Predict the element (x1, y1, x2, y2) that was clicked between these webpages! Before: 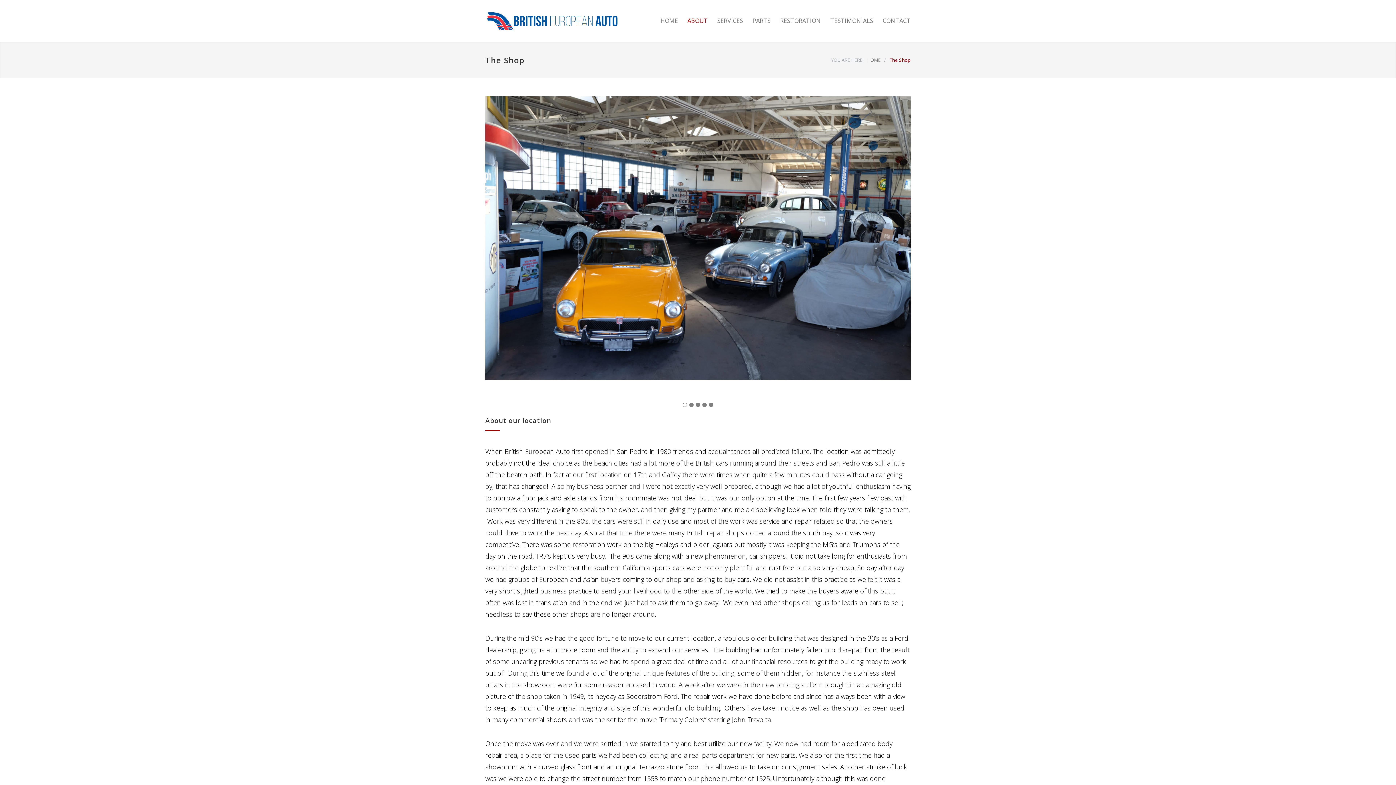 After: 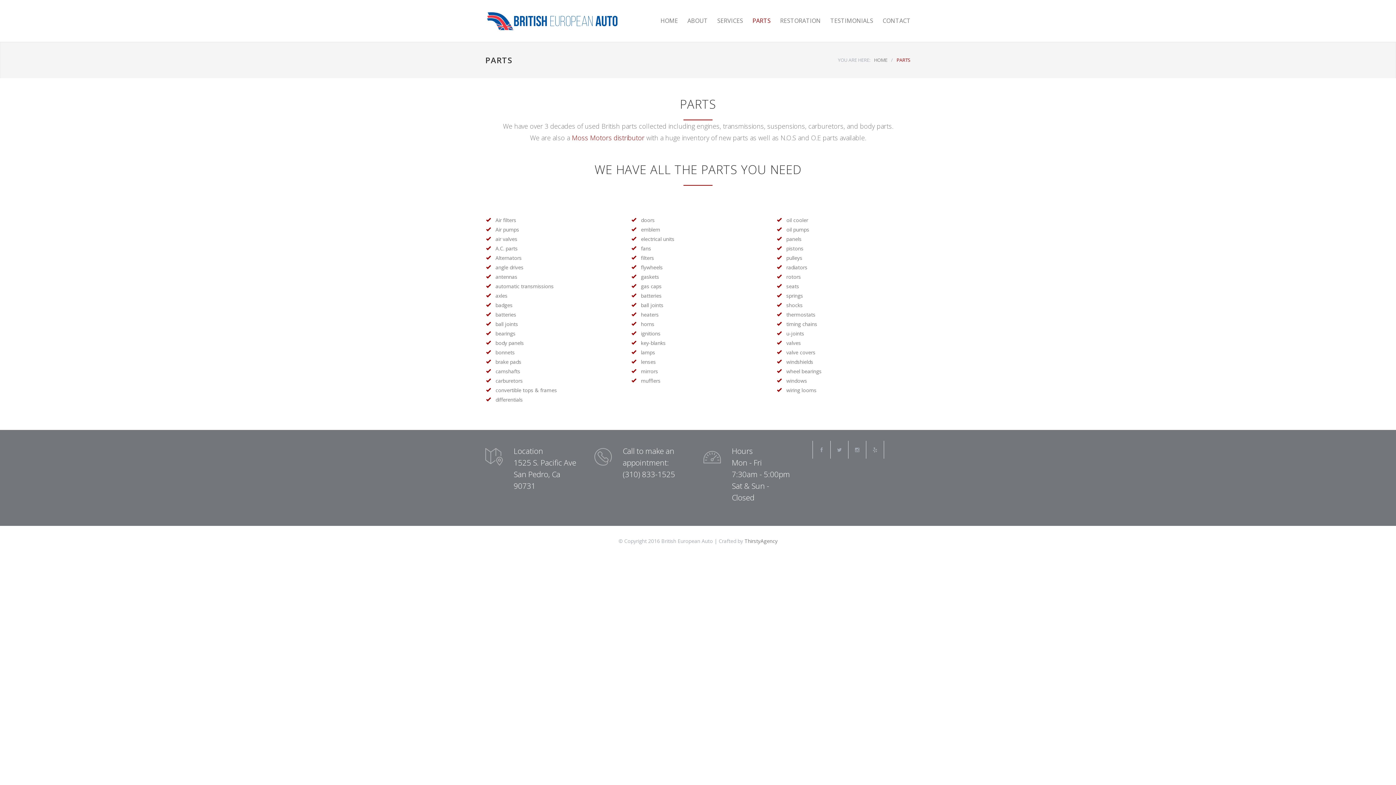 Action: bbox: (743, 11, 770, 29) label: PARTS